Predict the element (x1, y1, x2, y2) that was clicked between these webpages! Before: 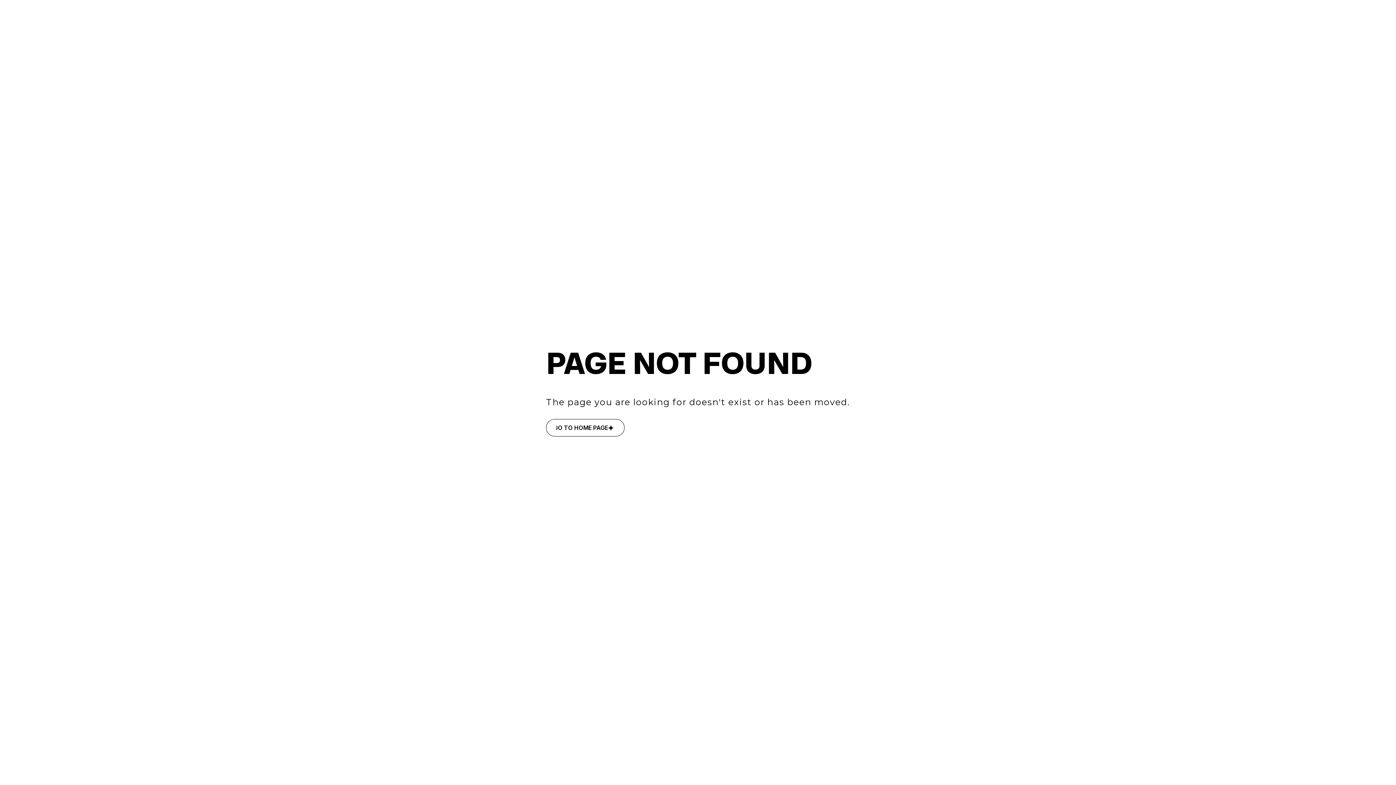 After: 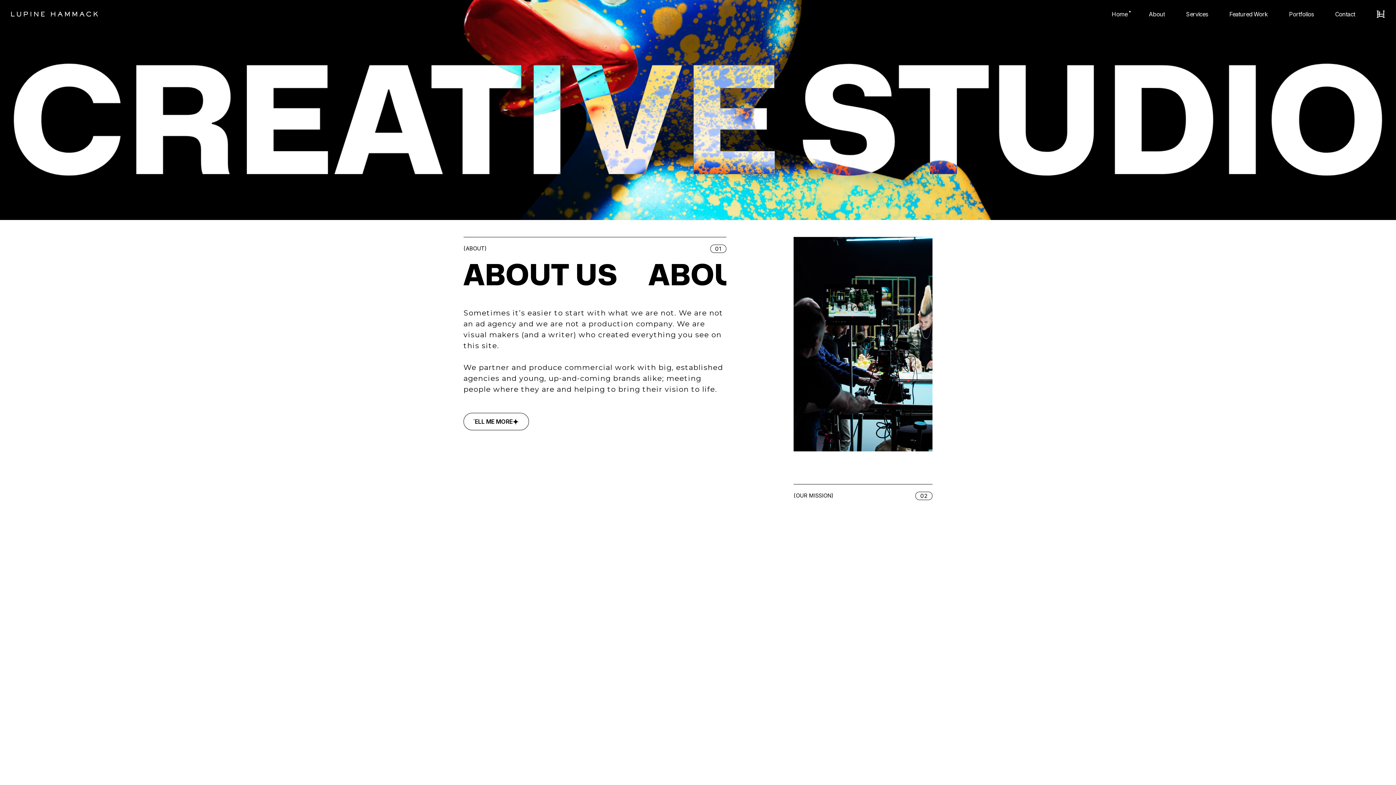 Action: bbox: (546, 419, 624, 436) label: GO TO HOME PAGE
GO TO HOME PAGE